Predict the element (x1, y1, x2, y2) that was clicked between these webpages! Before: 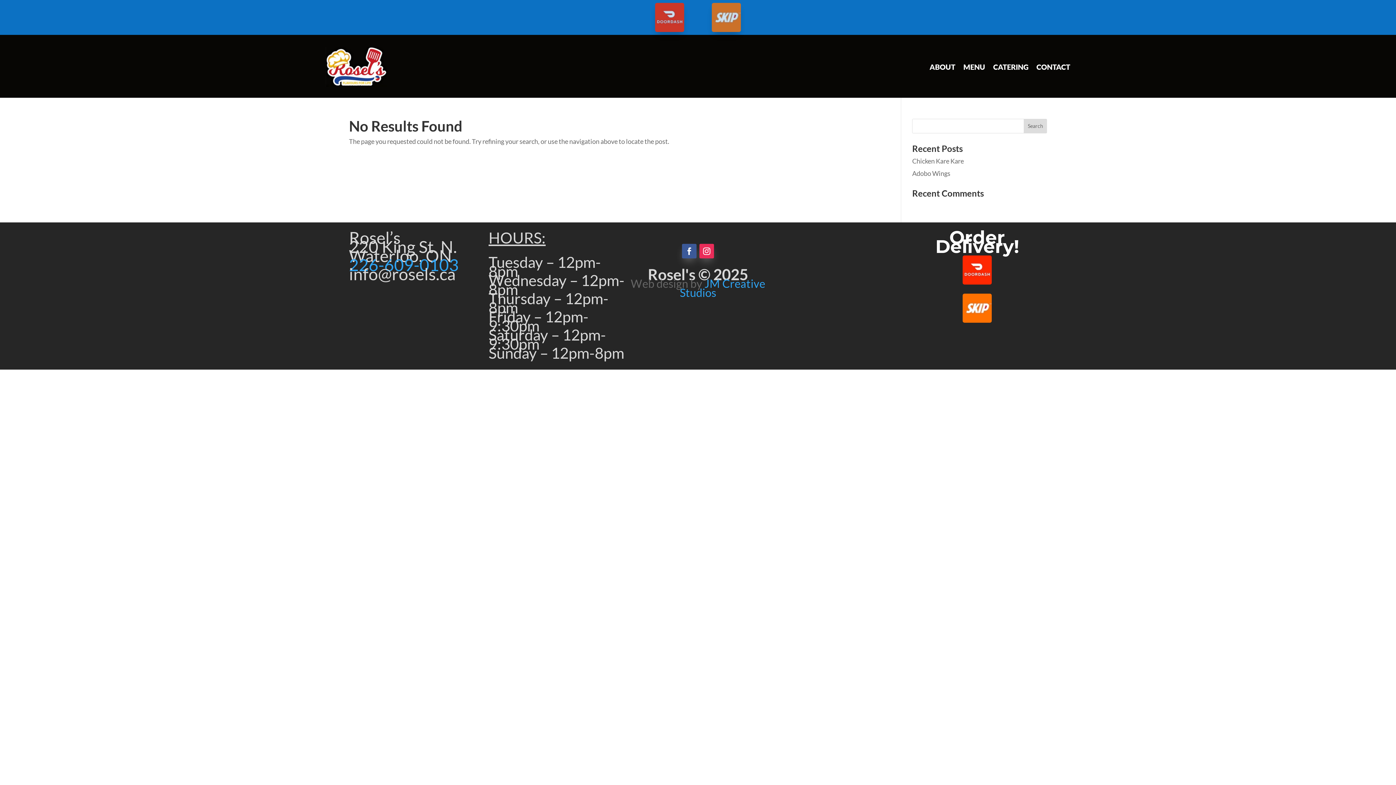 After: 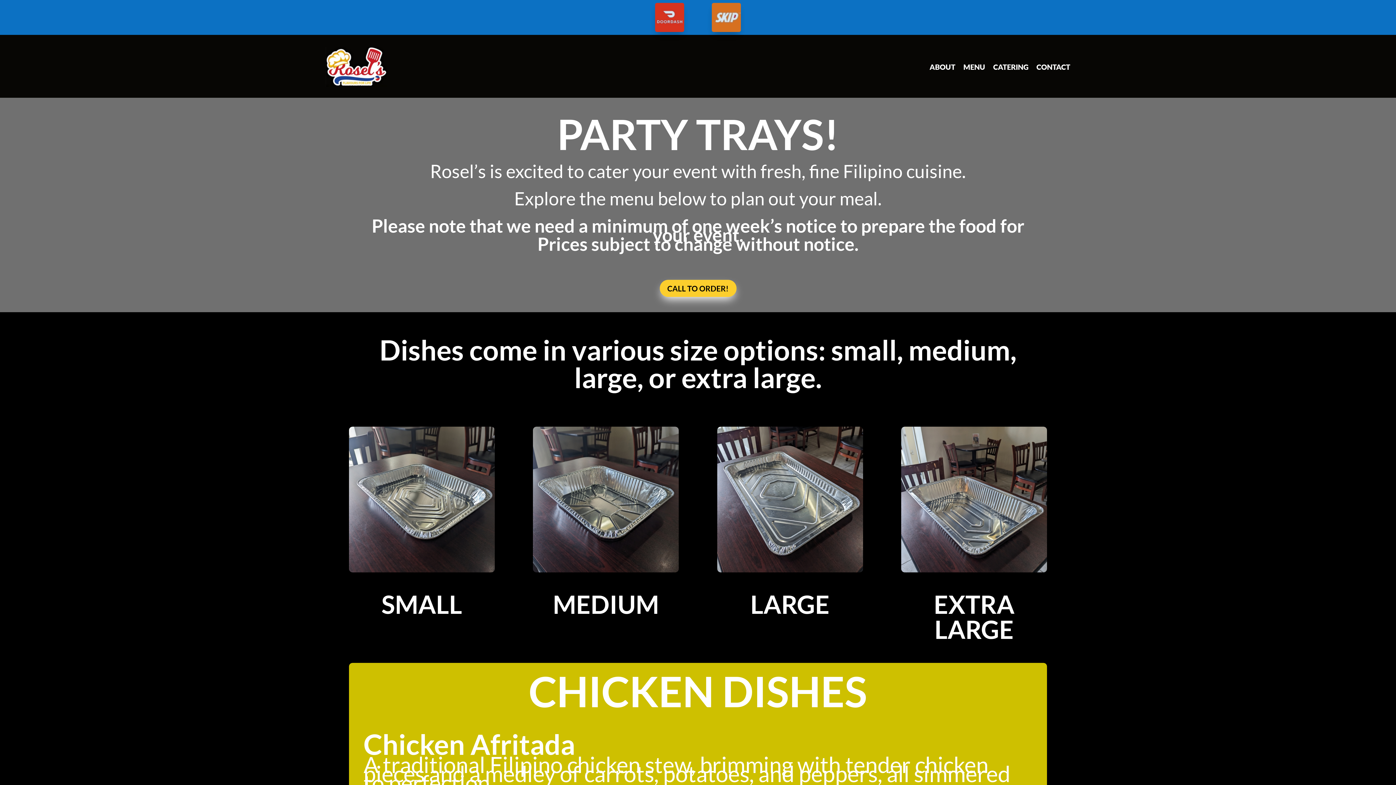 Action: label: CATERING bbox: (993, 46, 1028, 86)